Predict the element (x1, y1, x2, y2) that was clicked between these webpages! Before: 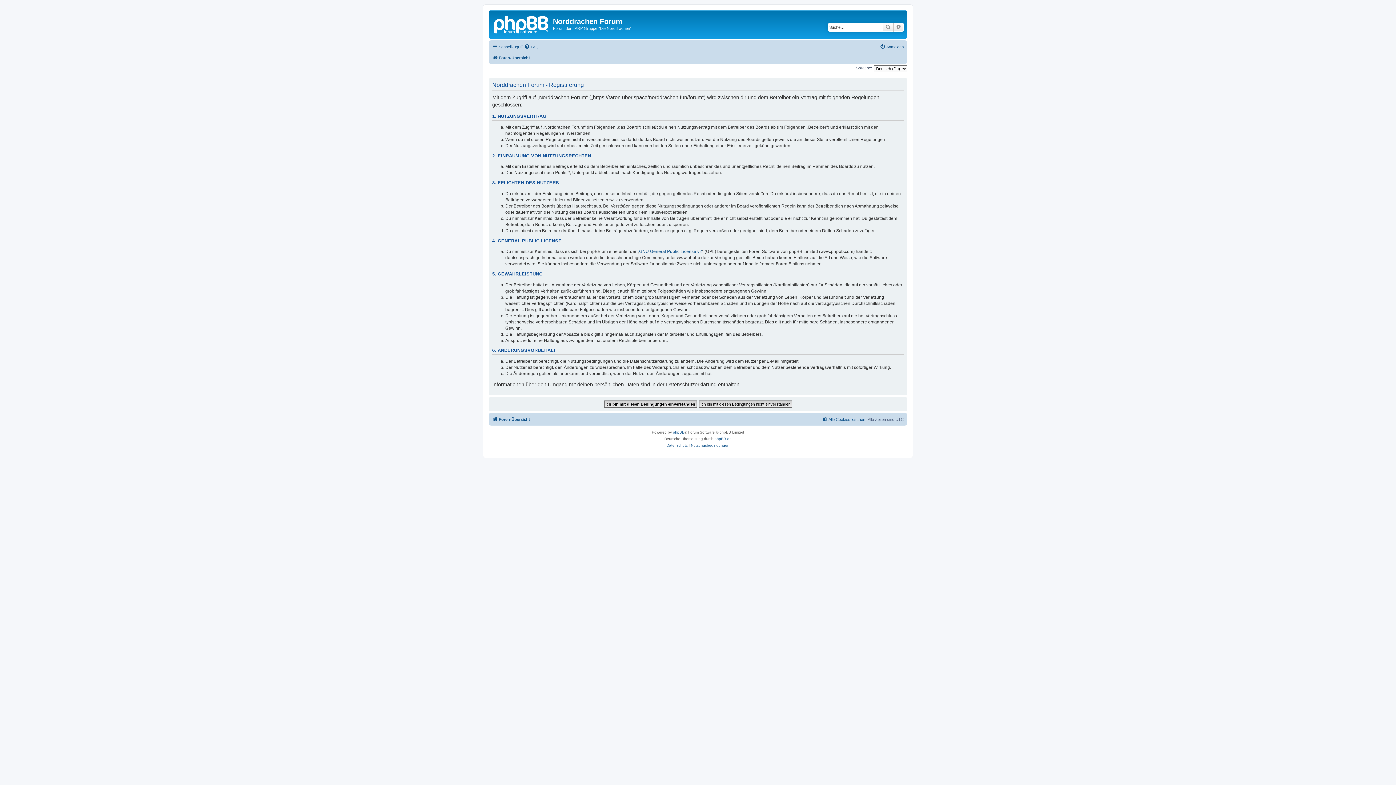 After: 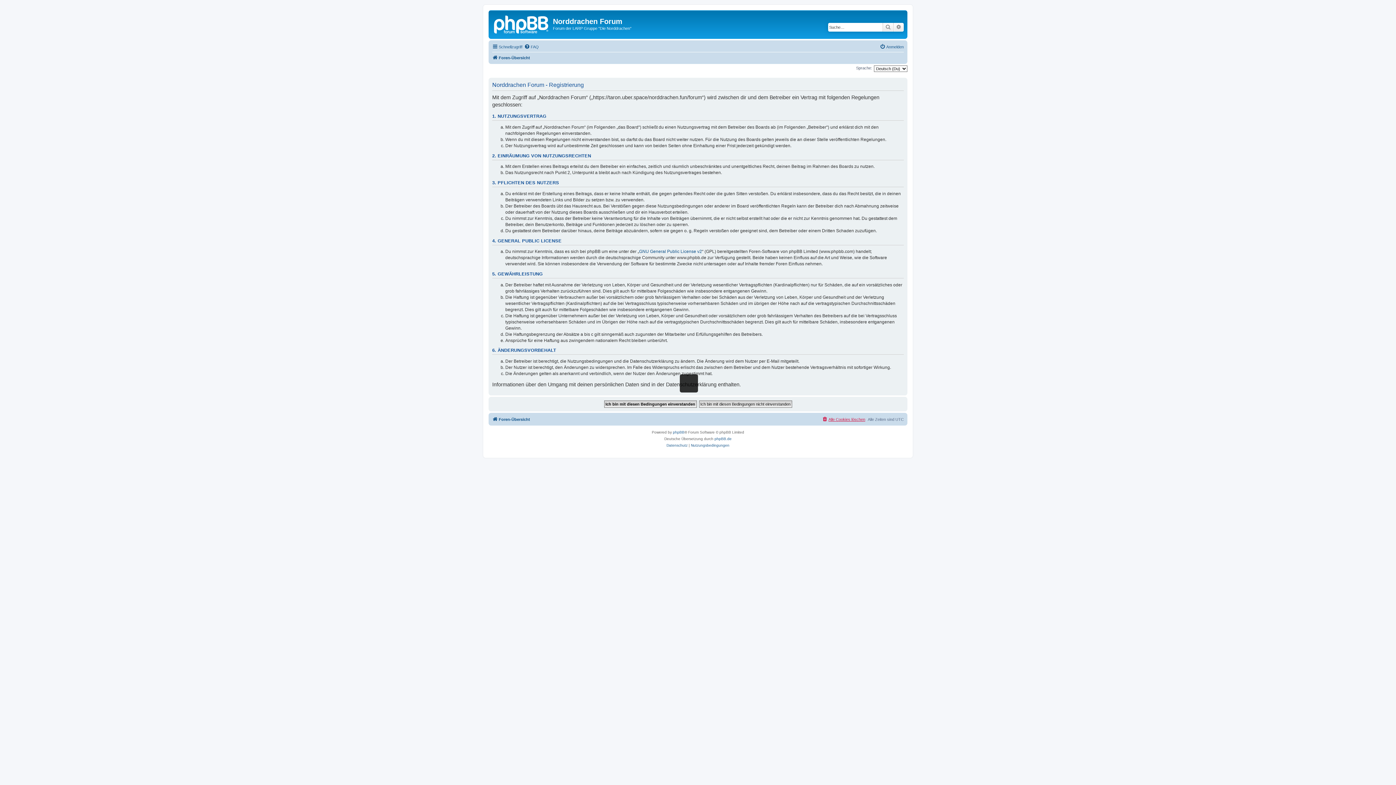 Action: bbox: (822, 415, 865, 424) label: Alle Cookies löschen